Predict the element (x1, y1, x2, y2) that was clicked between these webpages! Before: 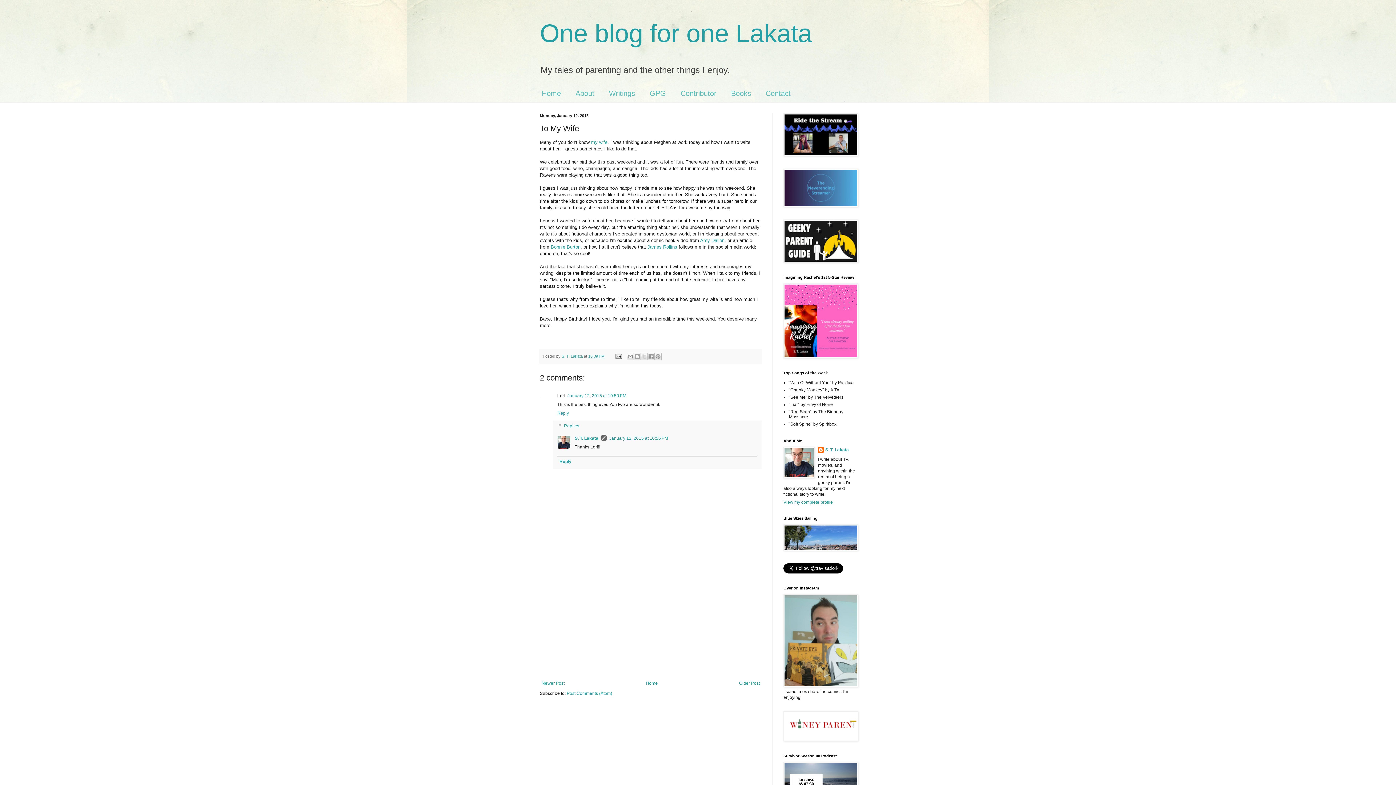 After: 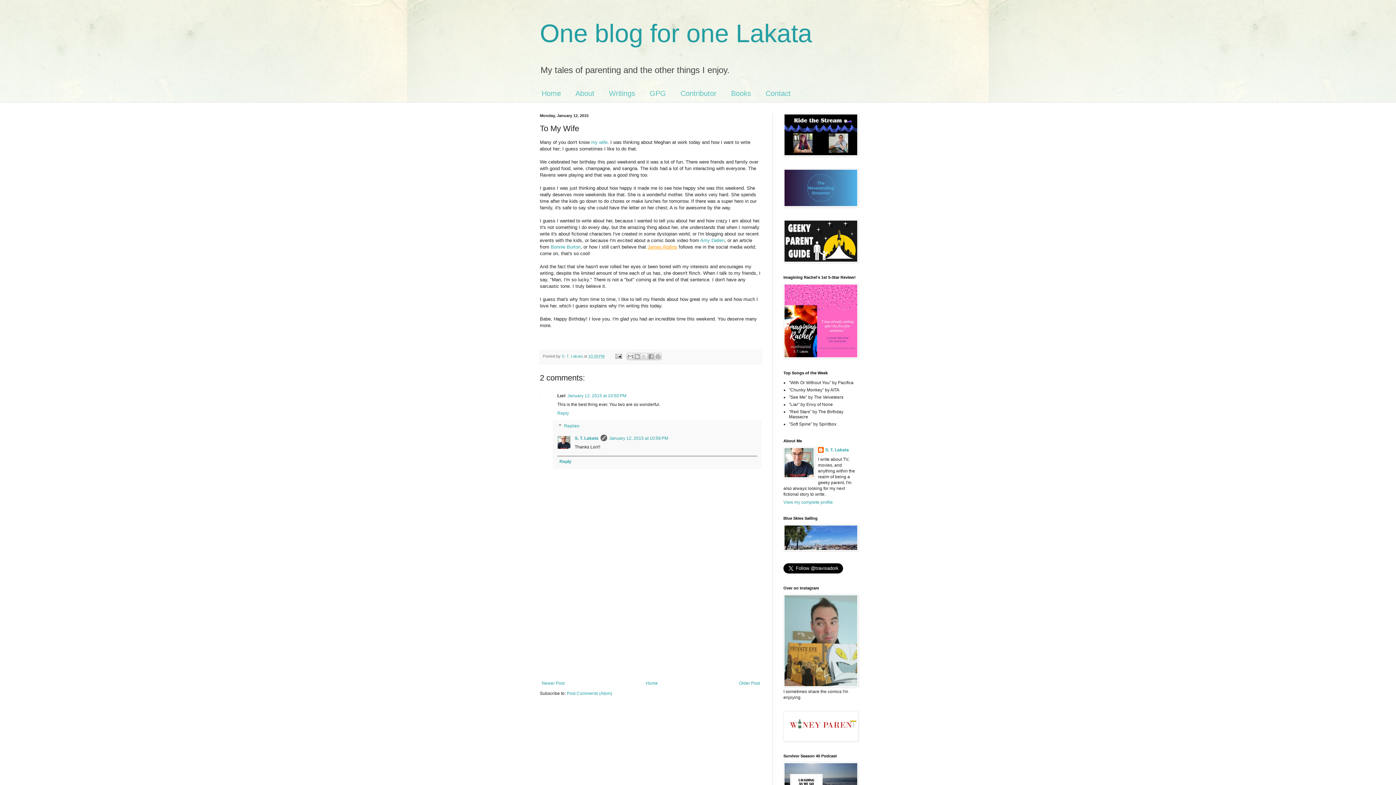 Action: label: James Rollins bbox: (647, 244, 677, 249)